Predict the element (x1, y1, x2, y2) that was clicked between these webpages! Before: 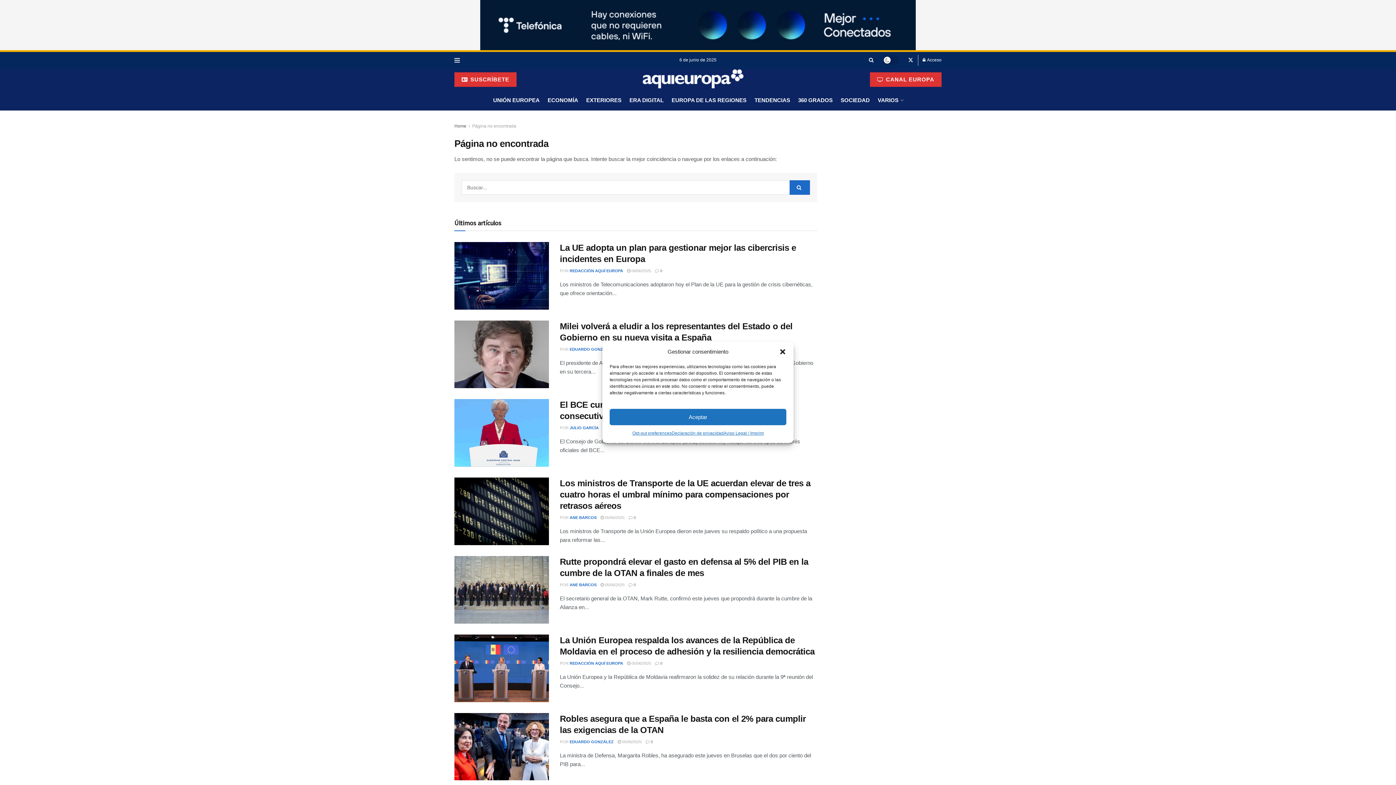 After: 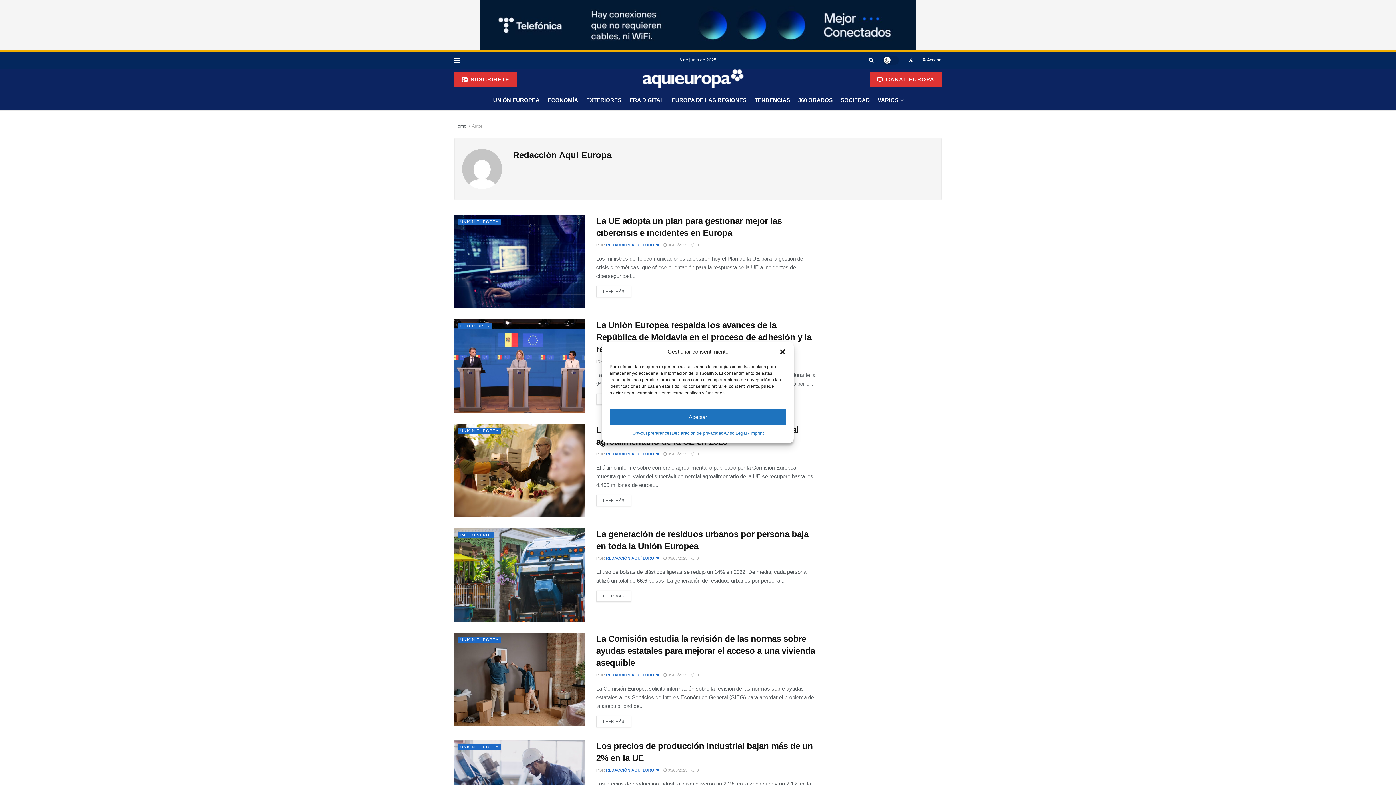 Action: bbox: (569, 268, 623, 273) label: REDACCIÓN AQUÍ EUROPA